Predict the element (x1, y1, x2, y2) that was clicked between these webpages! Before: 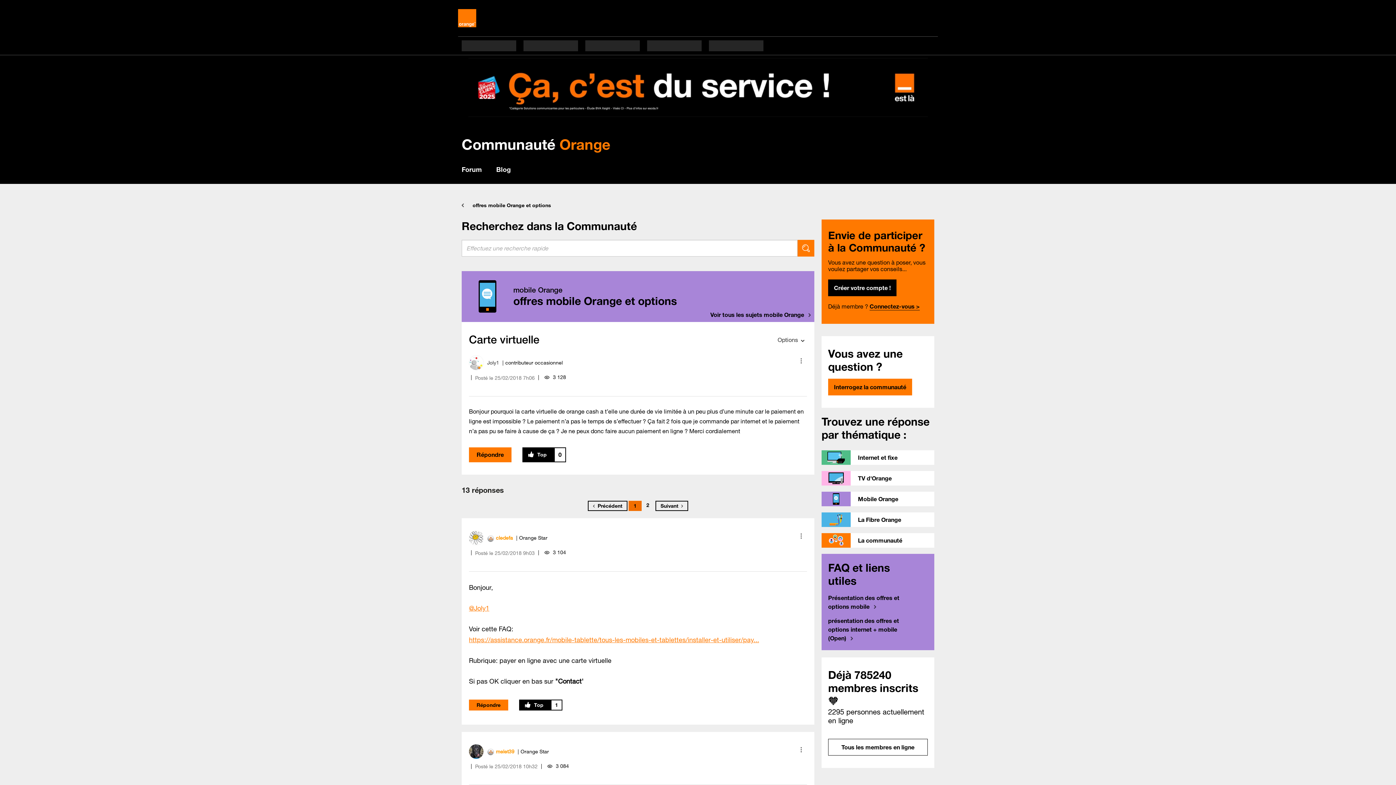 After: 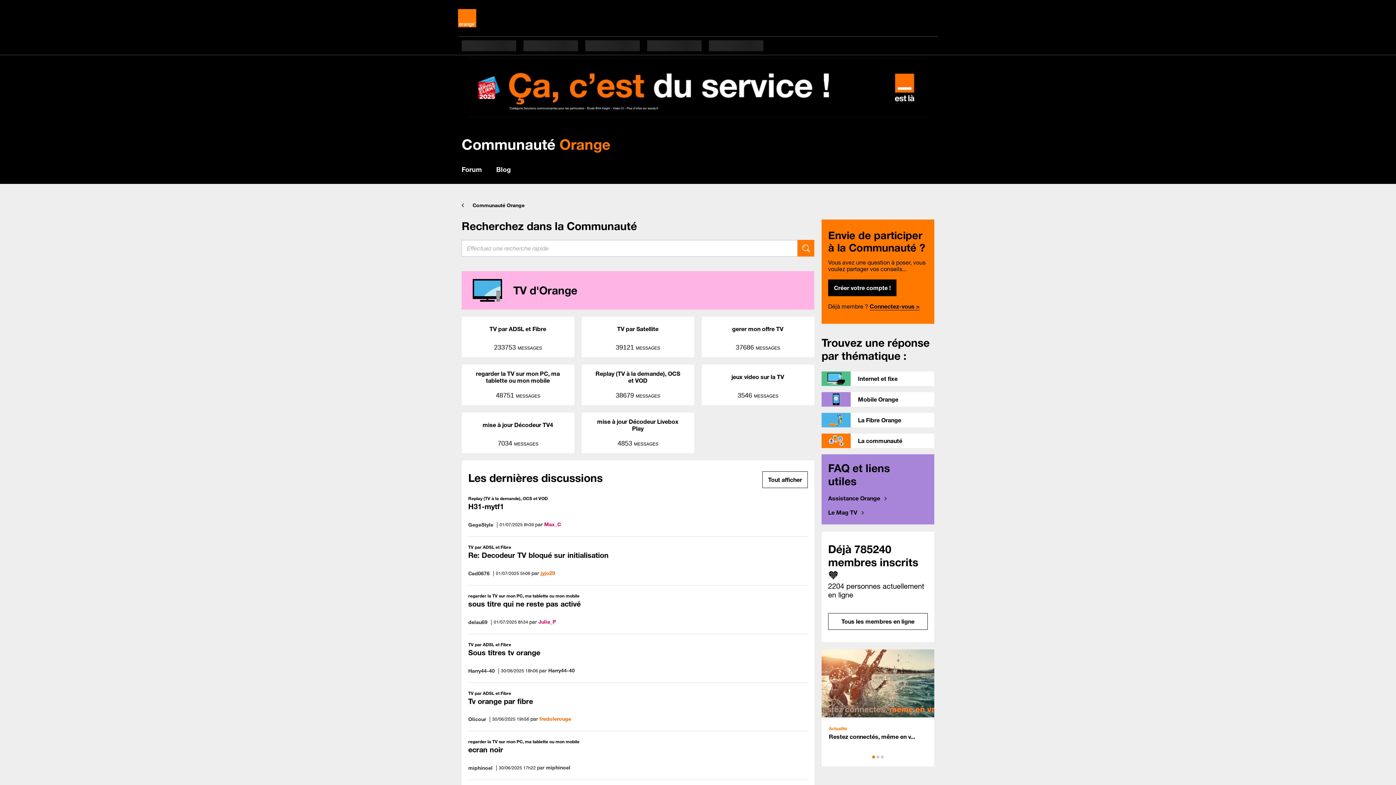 Action: bbox: (821, 471, 934, 488) label: TV d'Orange